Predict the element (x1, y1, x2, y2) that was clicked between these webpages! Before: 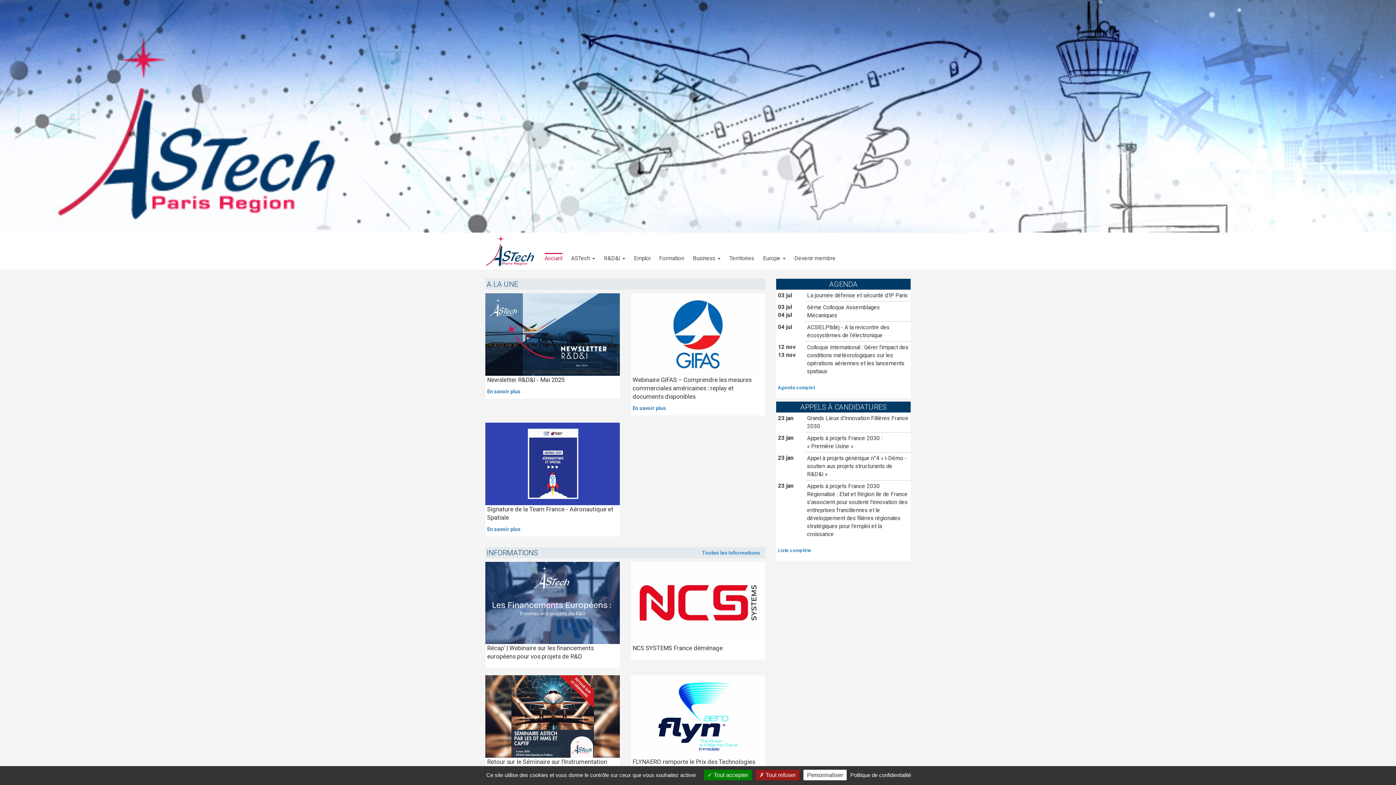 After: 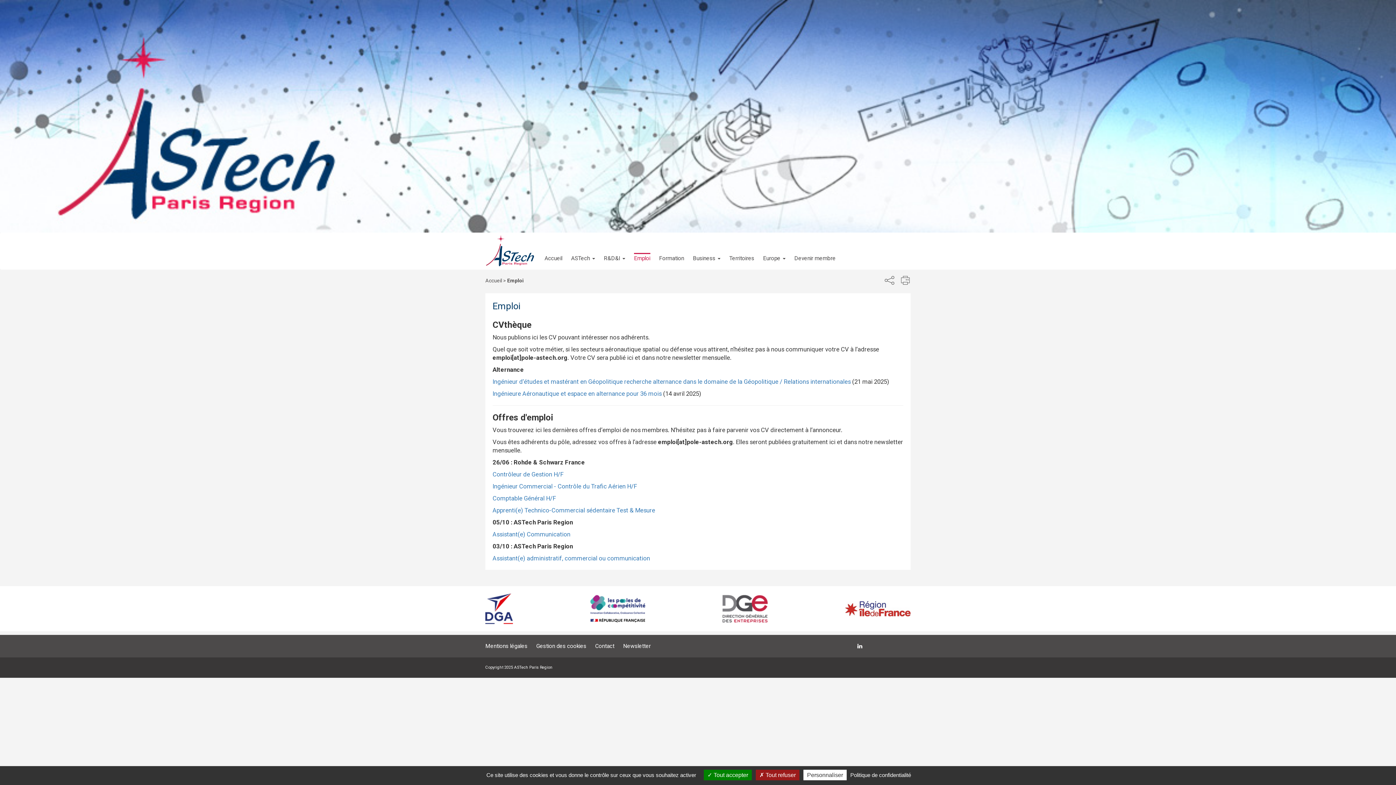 Action: label: Emploi bbox: (629, 233, 654, 269)